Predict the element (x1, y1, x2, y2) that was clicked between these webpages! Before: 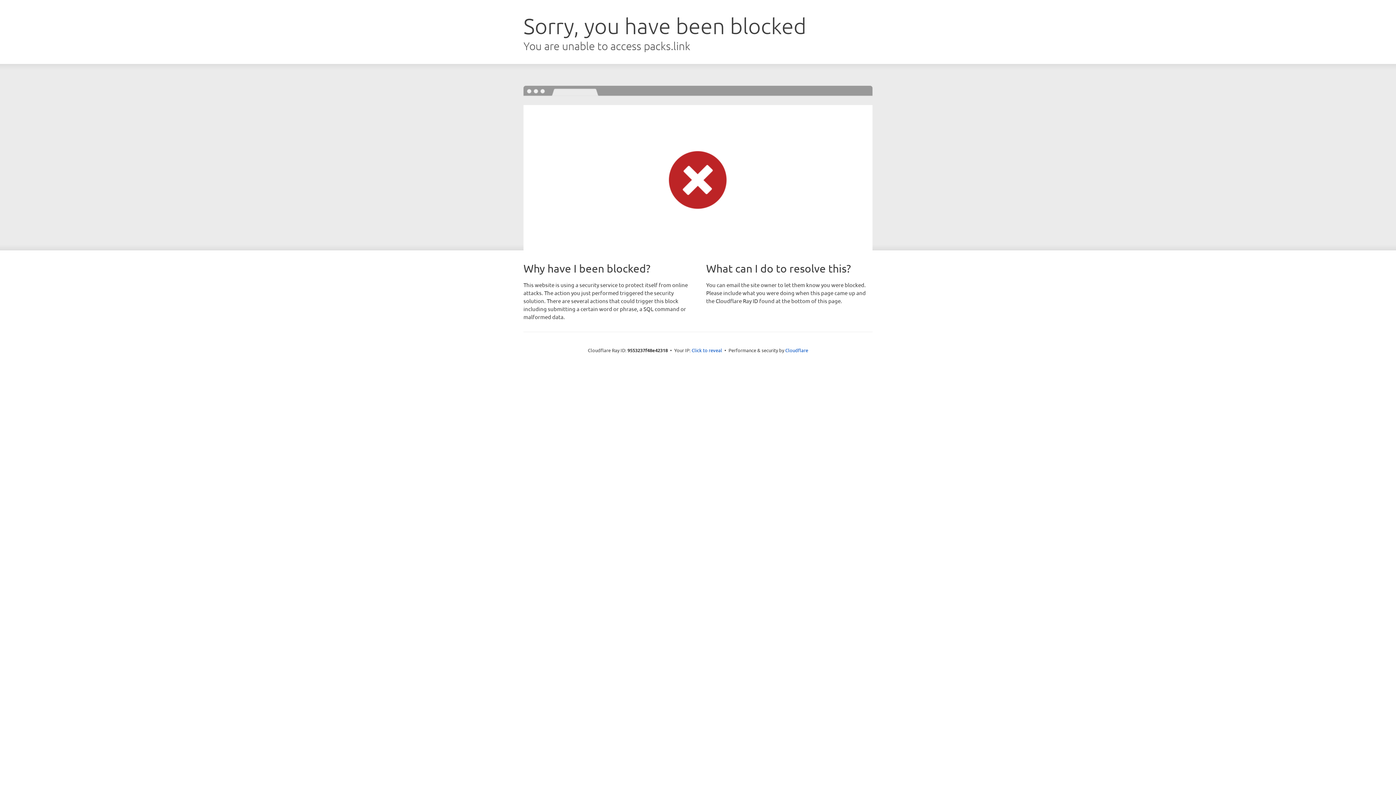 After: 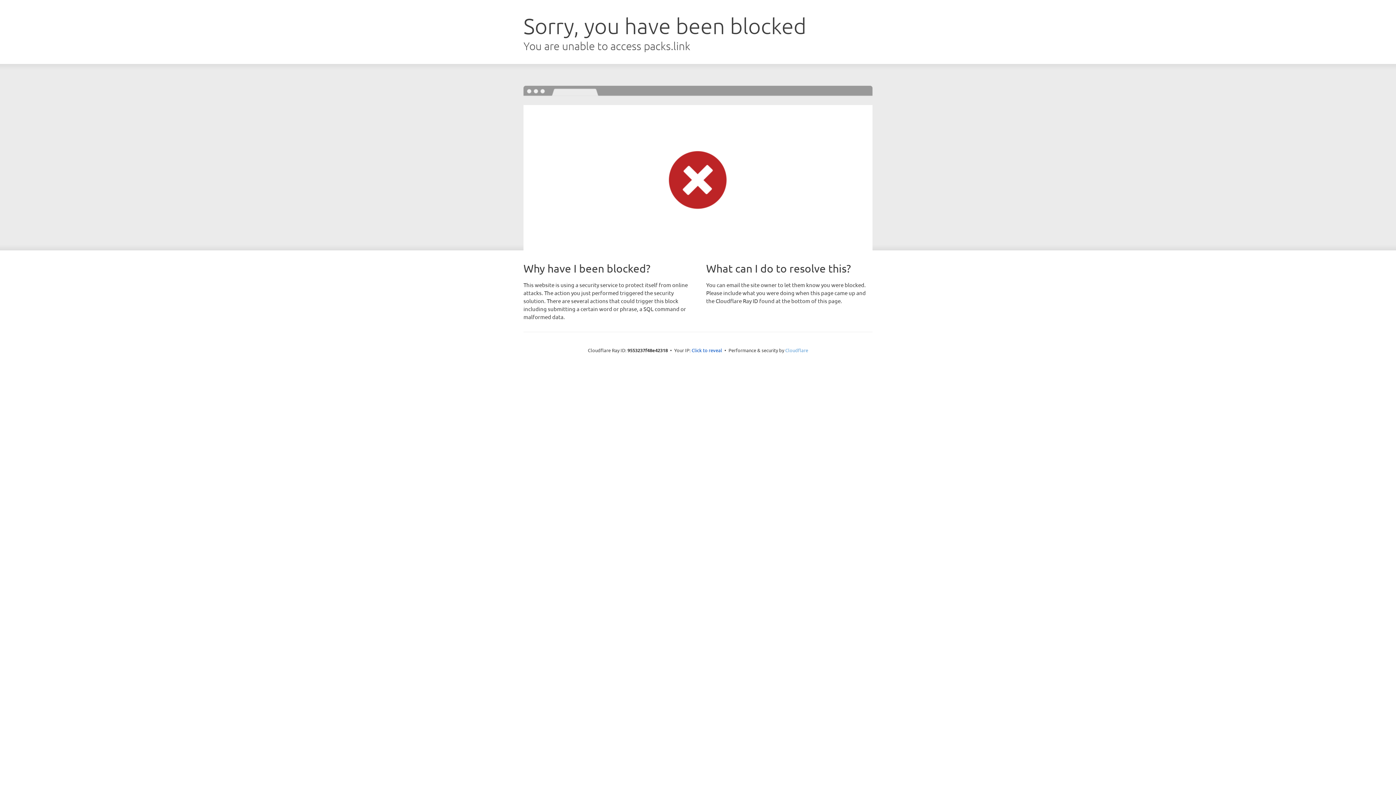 Action: bbox: (785, 347, 808, 353) label: Cloudflare